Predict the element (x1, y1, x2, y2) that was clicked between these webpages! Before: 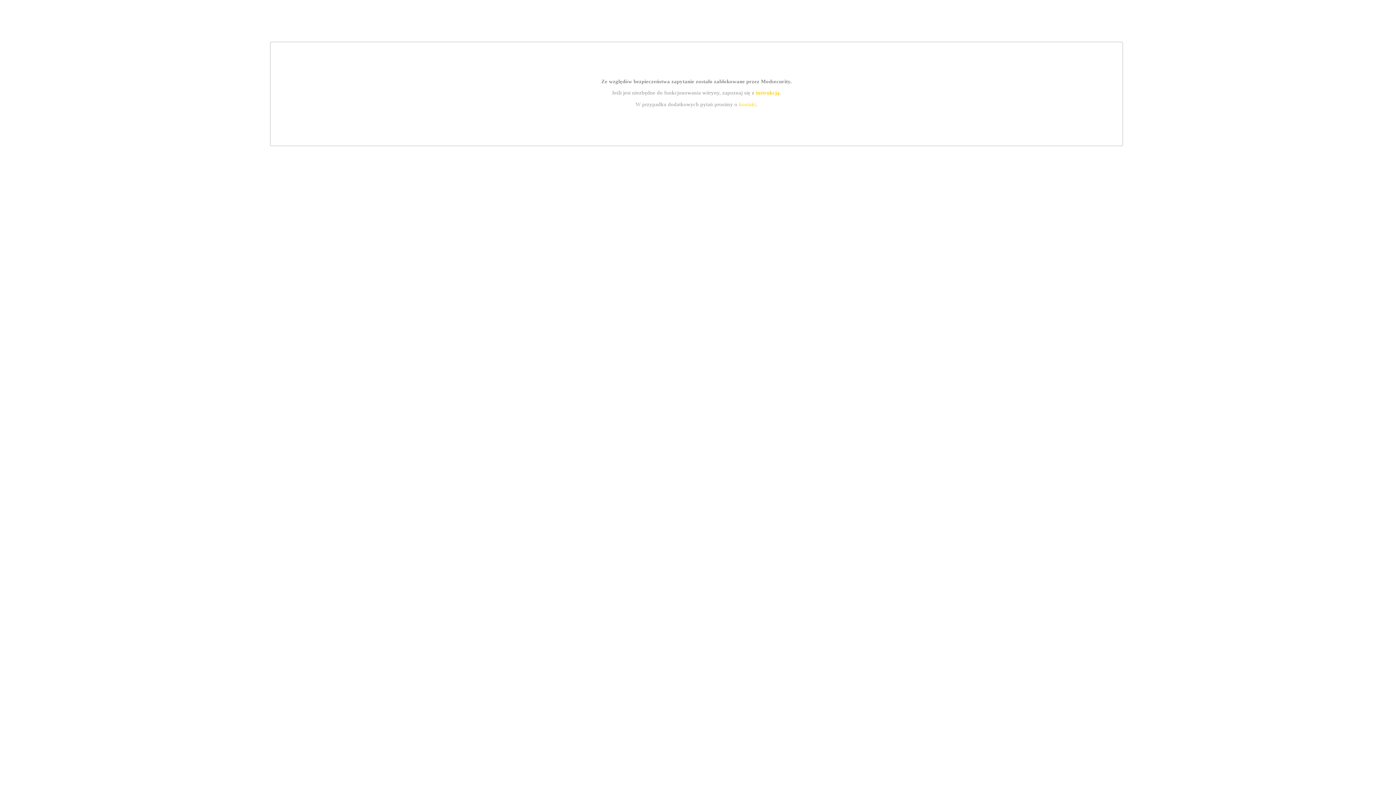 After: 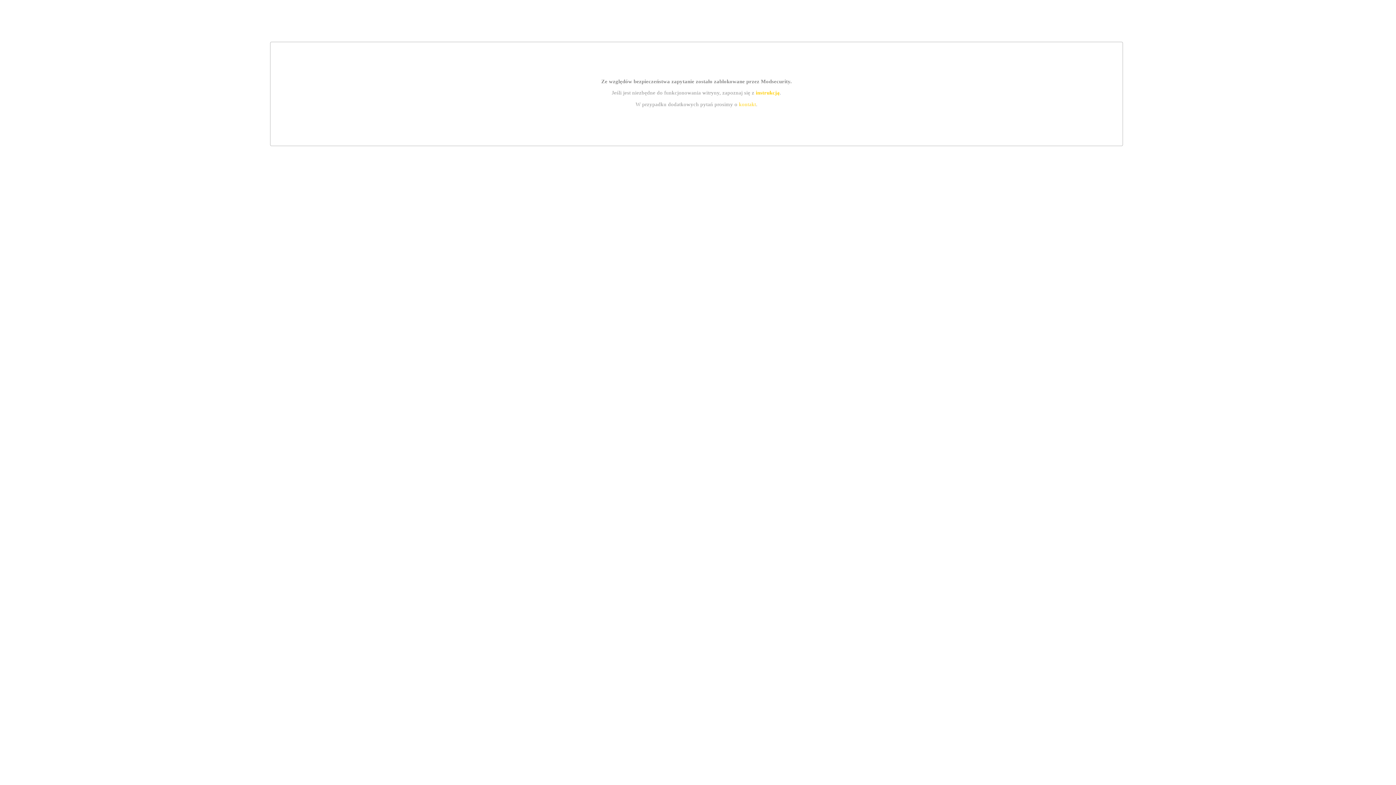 Action: bbox: (739, 101, 756, 107) label: kontakt